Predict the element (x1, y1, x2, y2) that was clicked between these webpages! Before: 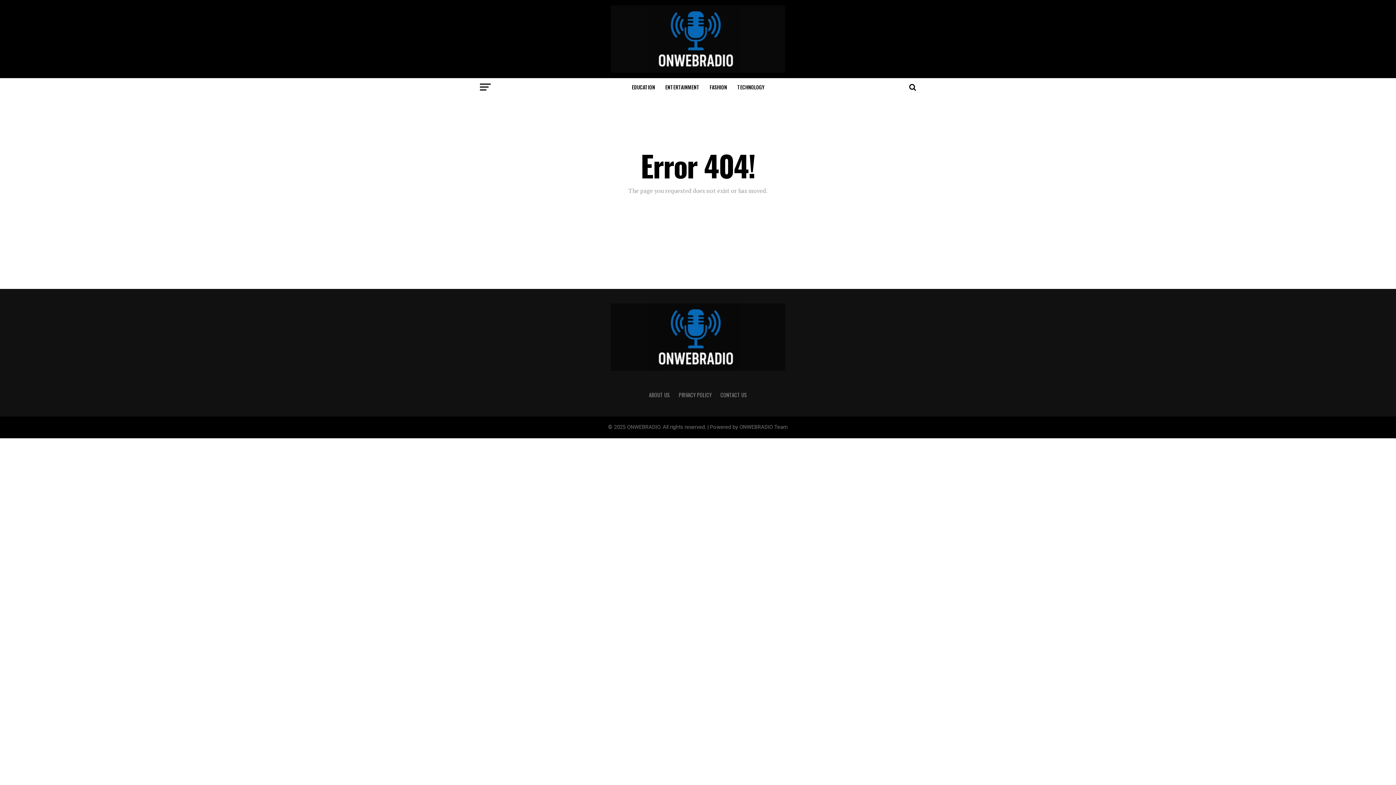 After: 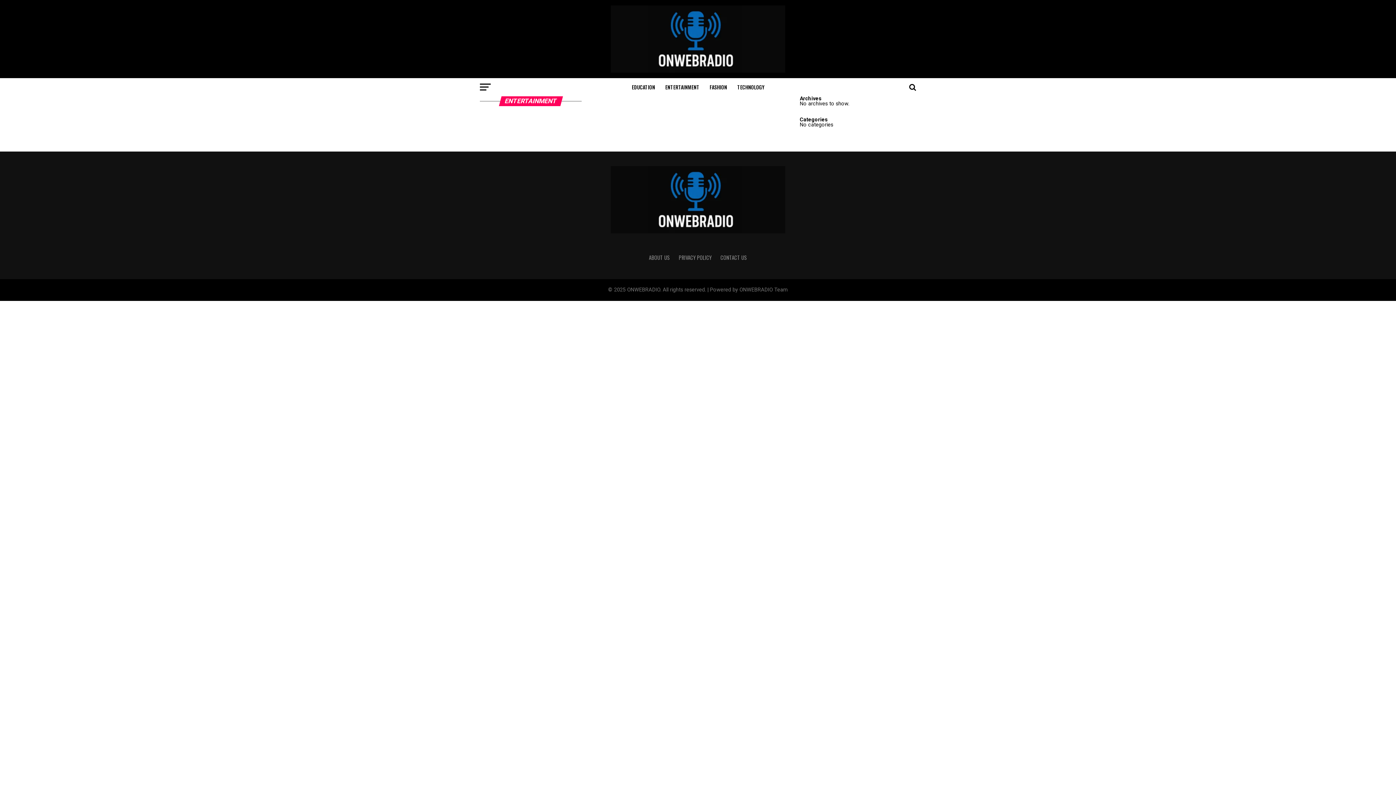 Action: bbox: (661, 78, 704, 96) label: ENTERTAINMENT